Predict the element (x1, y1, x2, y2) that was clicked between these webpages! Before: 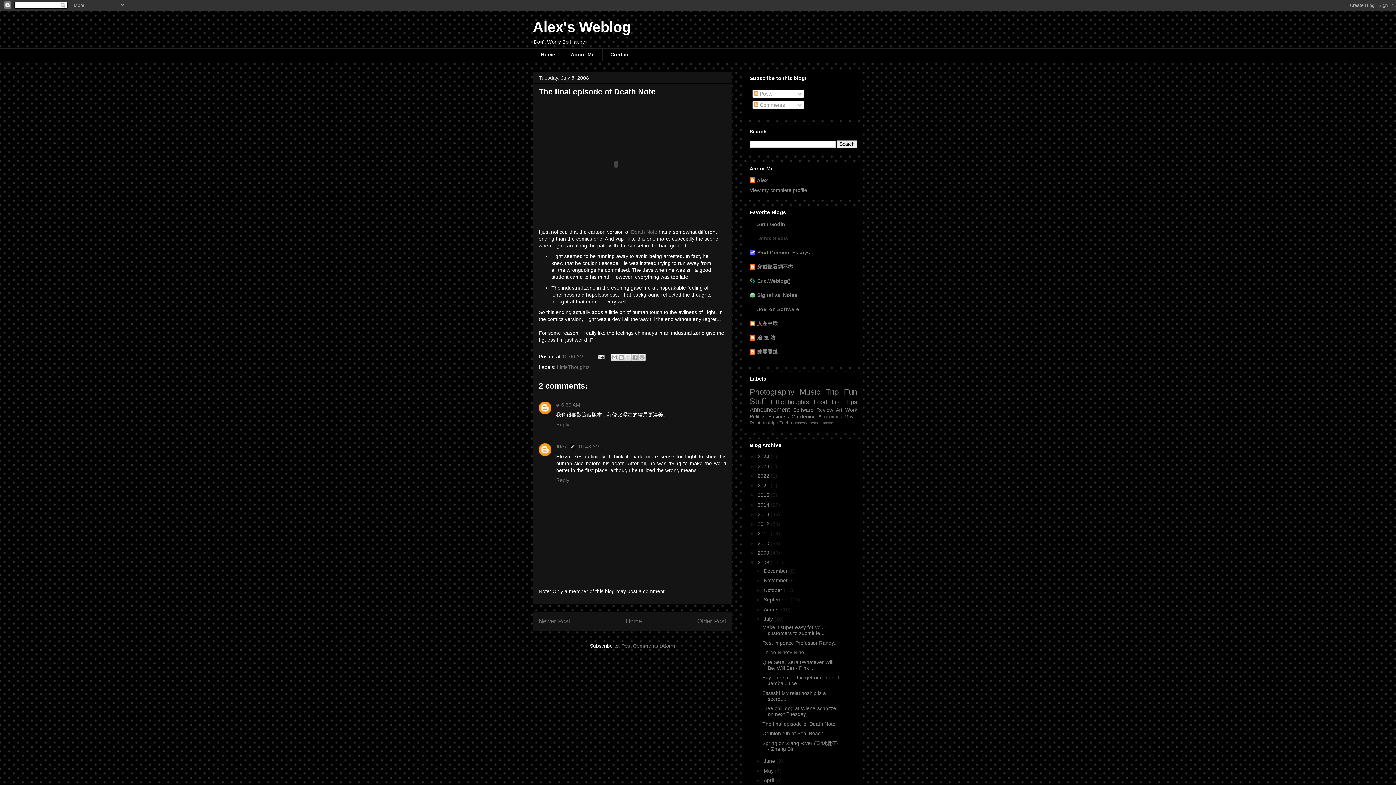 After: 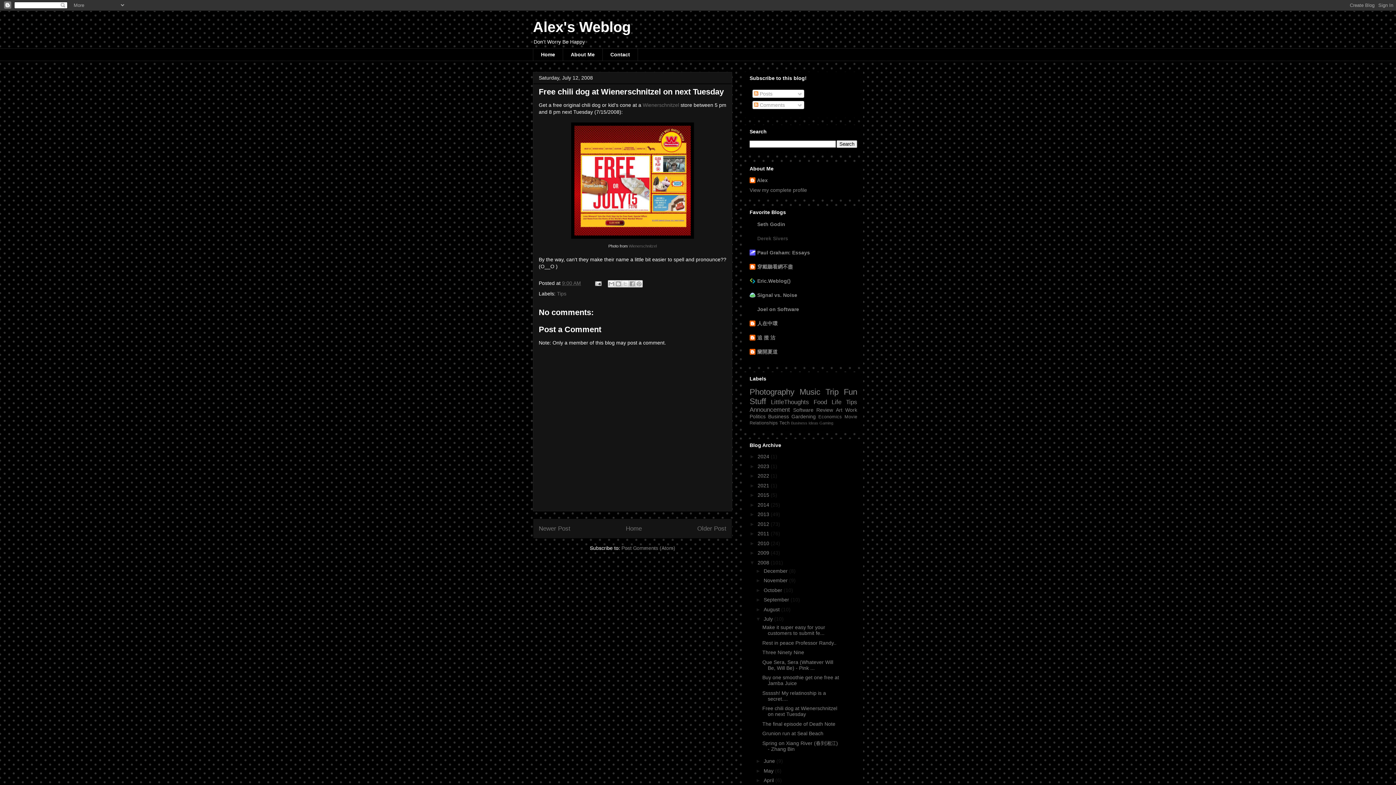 Action: bbox: (538, 618, 570, 625) label: Newer Post